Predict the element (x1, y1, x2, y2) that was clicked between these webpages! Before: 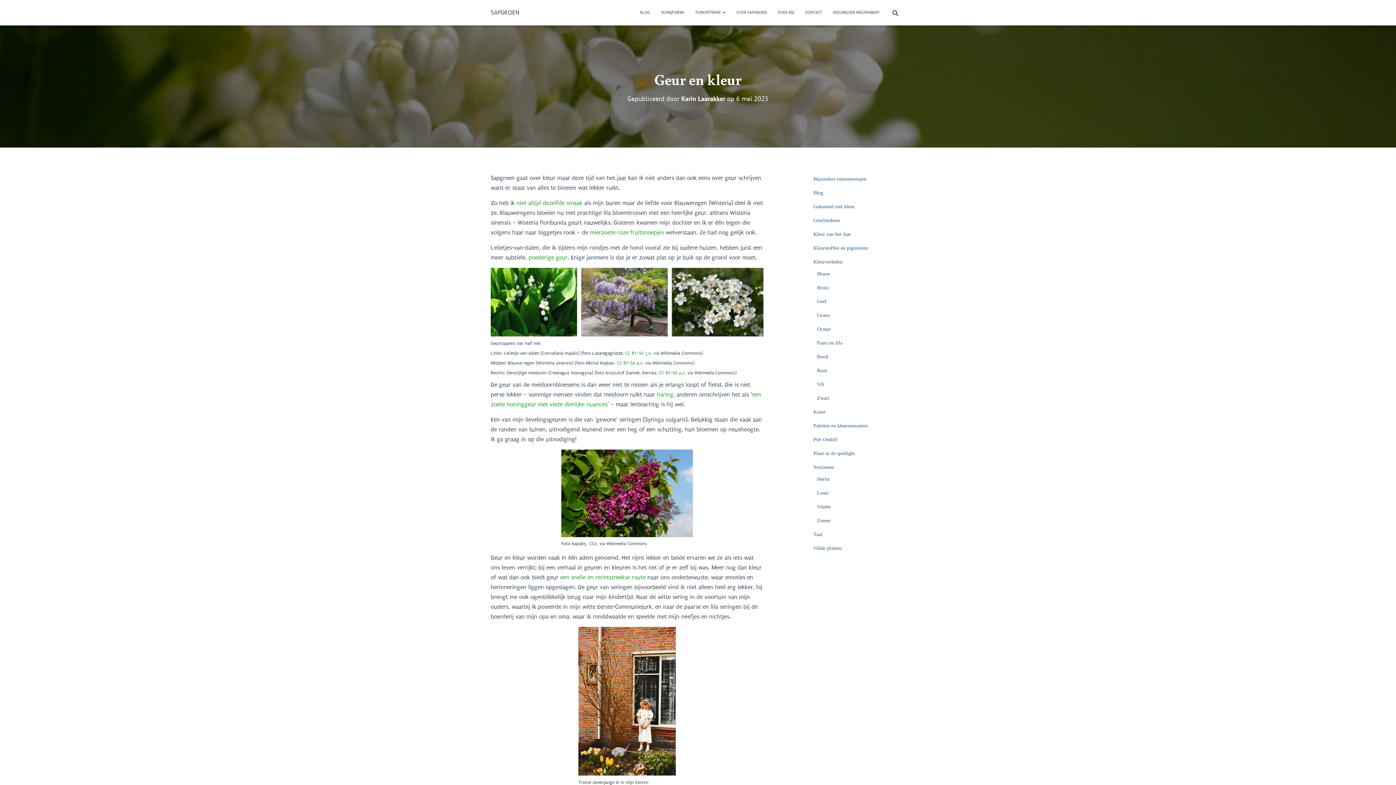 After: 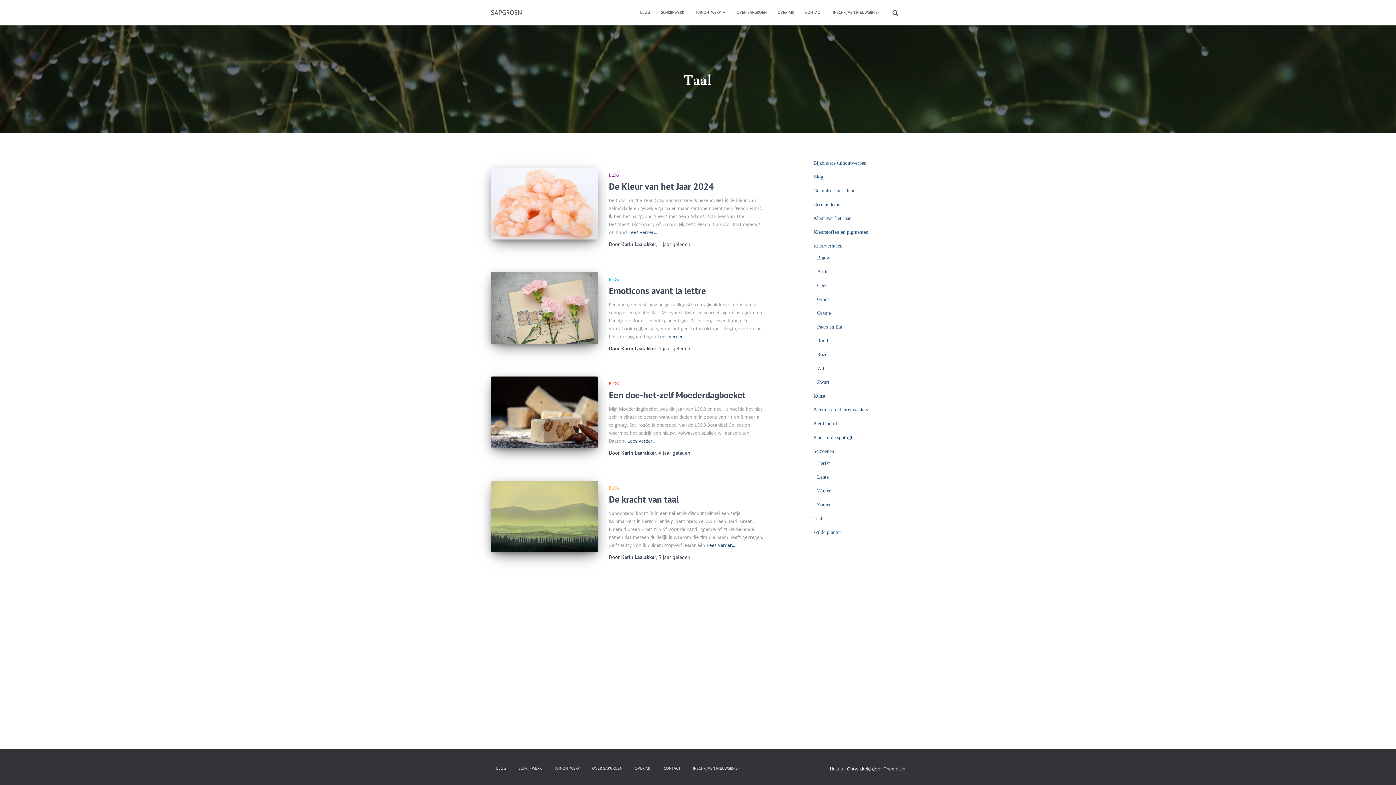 Action: bbox: (813, 532, 822, 537) label: Taal